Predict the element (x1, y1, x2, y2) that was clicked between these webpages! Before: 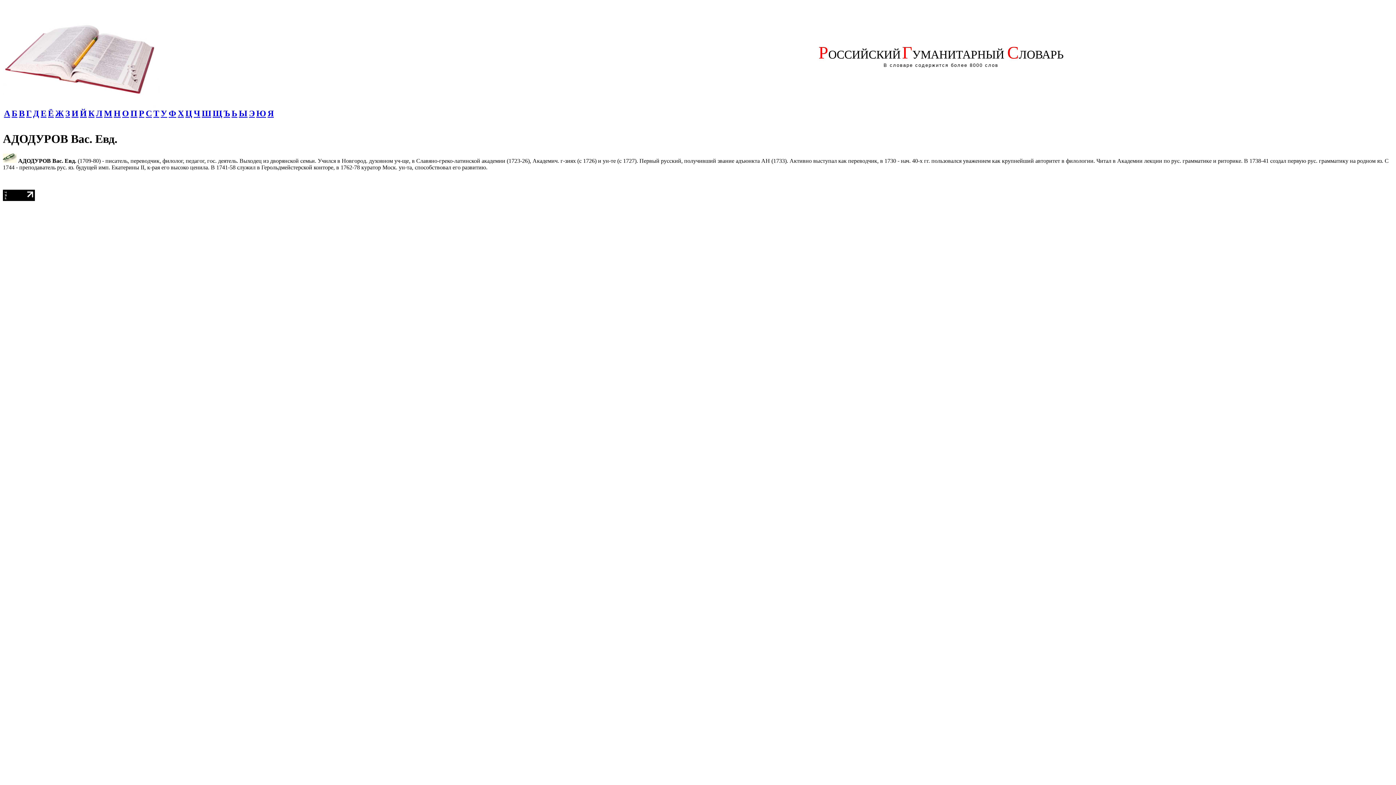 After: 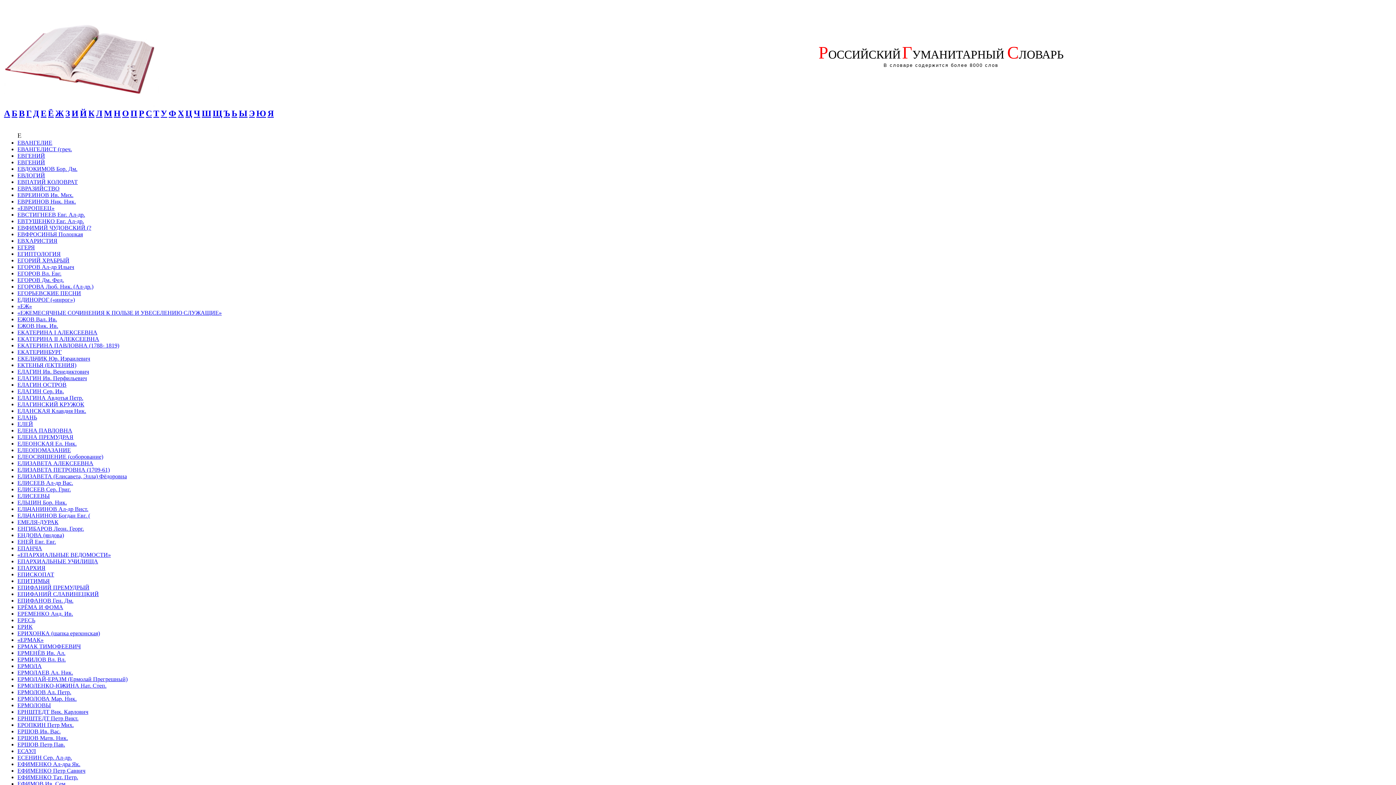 Action: bbox: (48, 108, 53, 118) label: Ё